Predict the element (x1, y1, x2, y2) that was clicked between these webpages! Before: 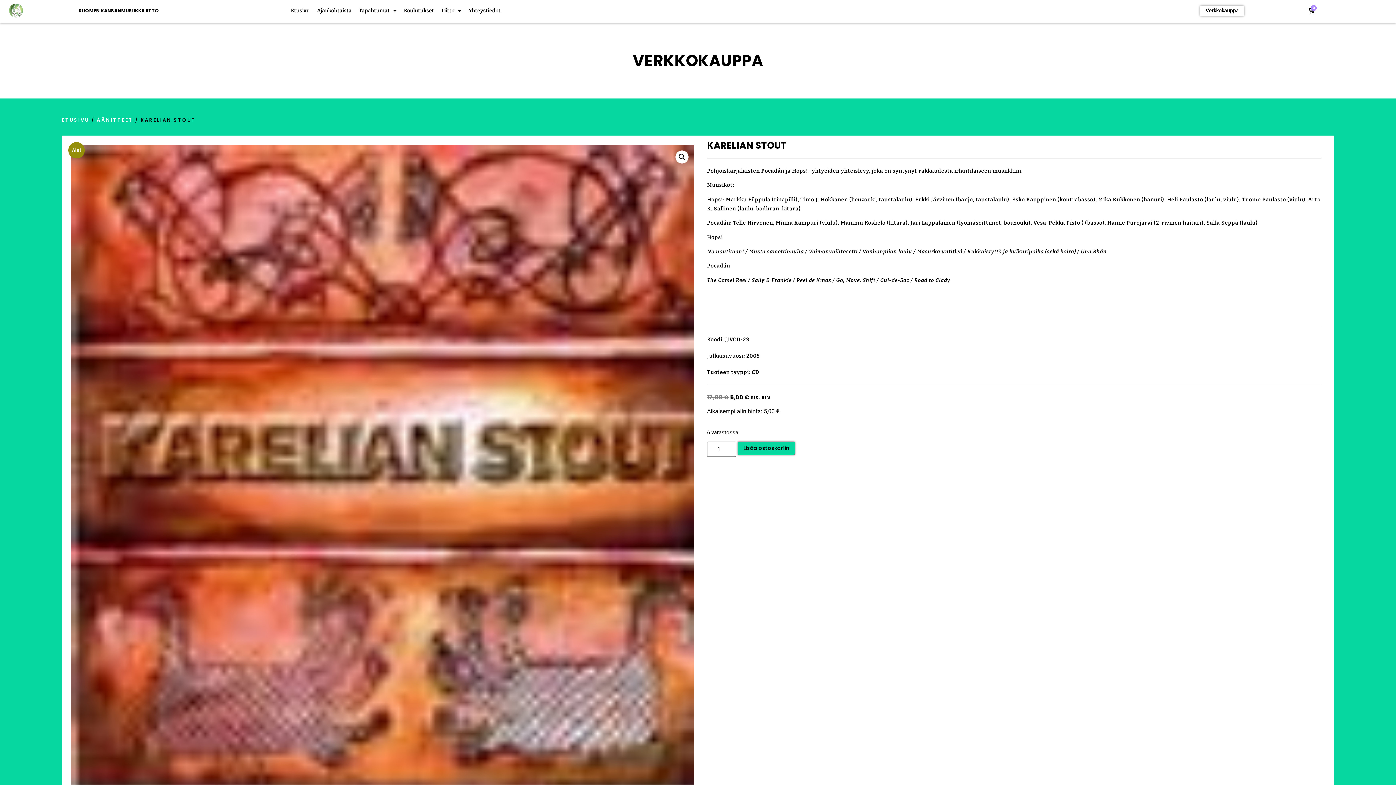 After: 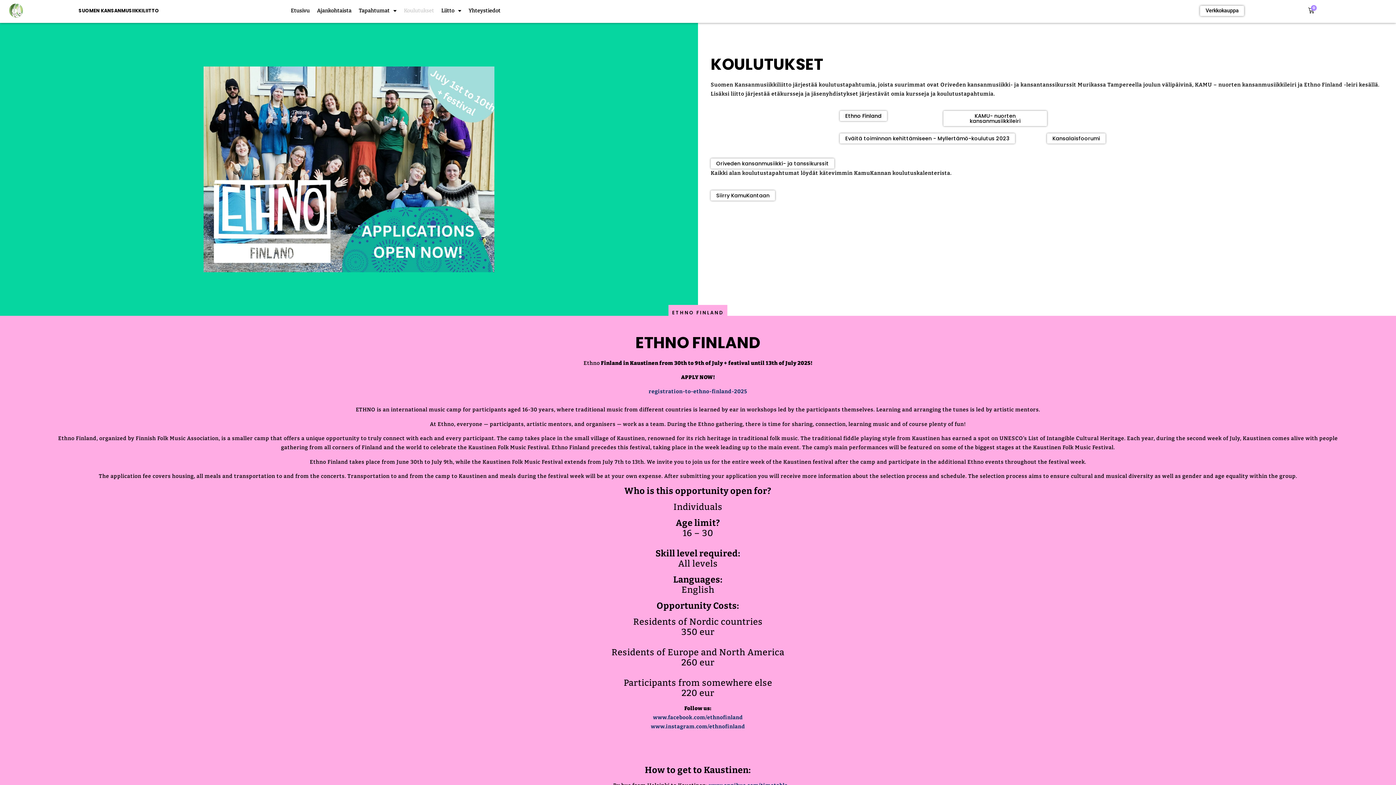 Action: label: Koulutukset bbox: (400, 7, 437, 14)